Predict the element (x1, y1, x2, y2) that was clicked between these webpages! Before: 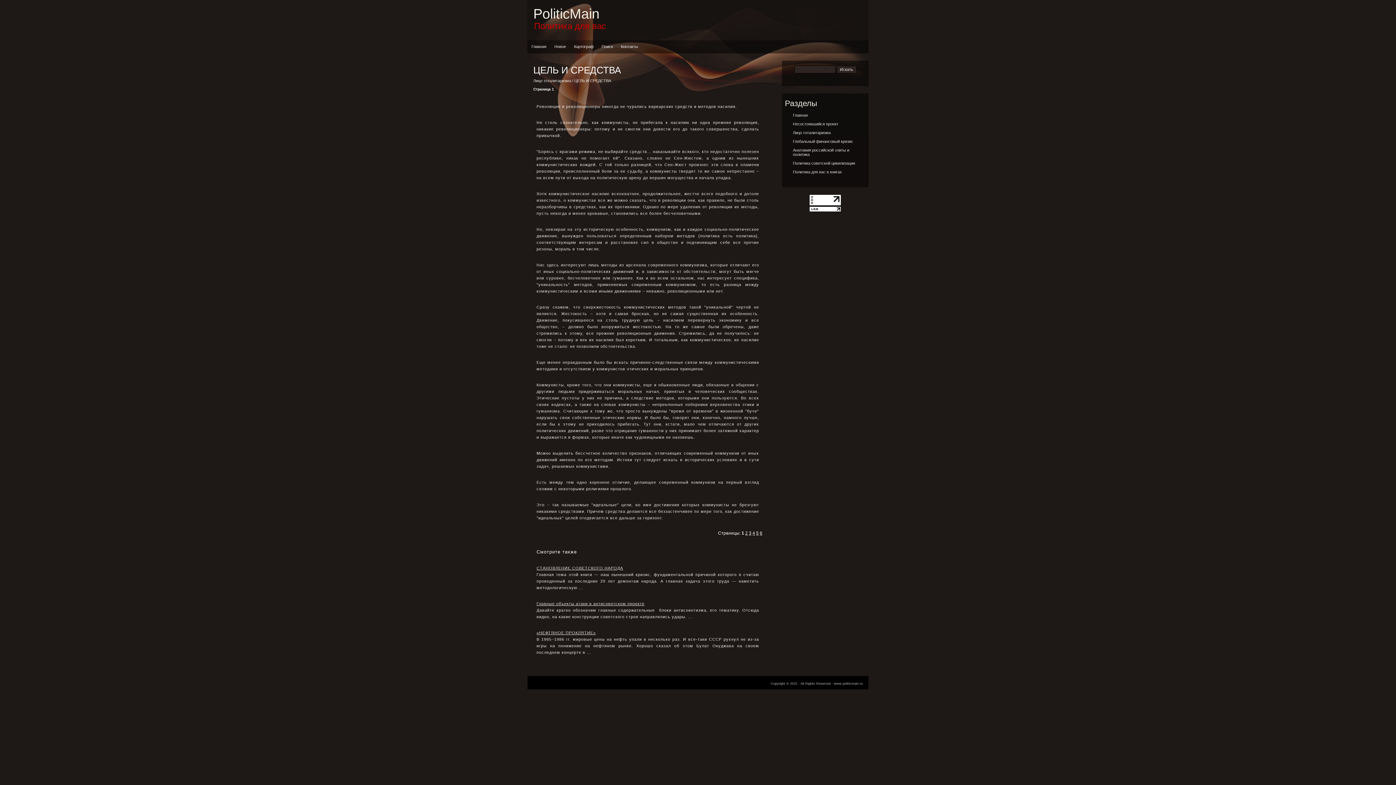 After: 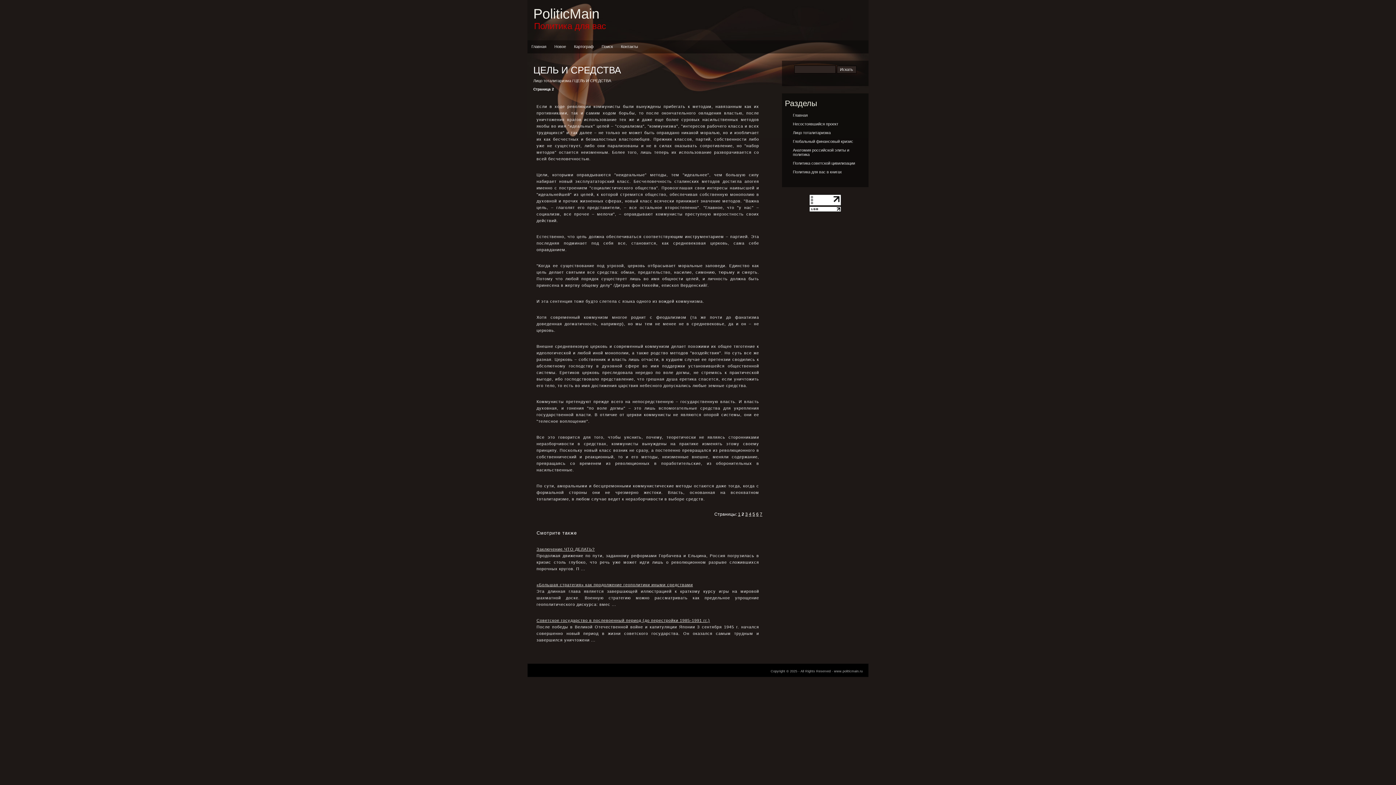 Action: bbox: (745, 530, 748, 536) label: 2